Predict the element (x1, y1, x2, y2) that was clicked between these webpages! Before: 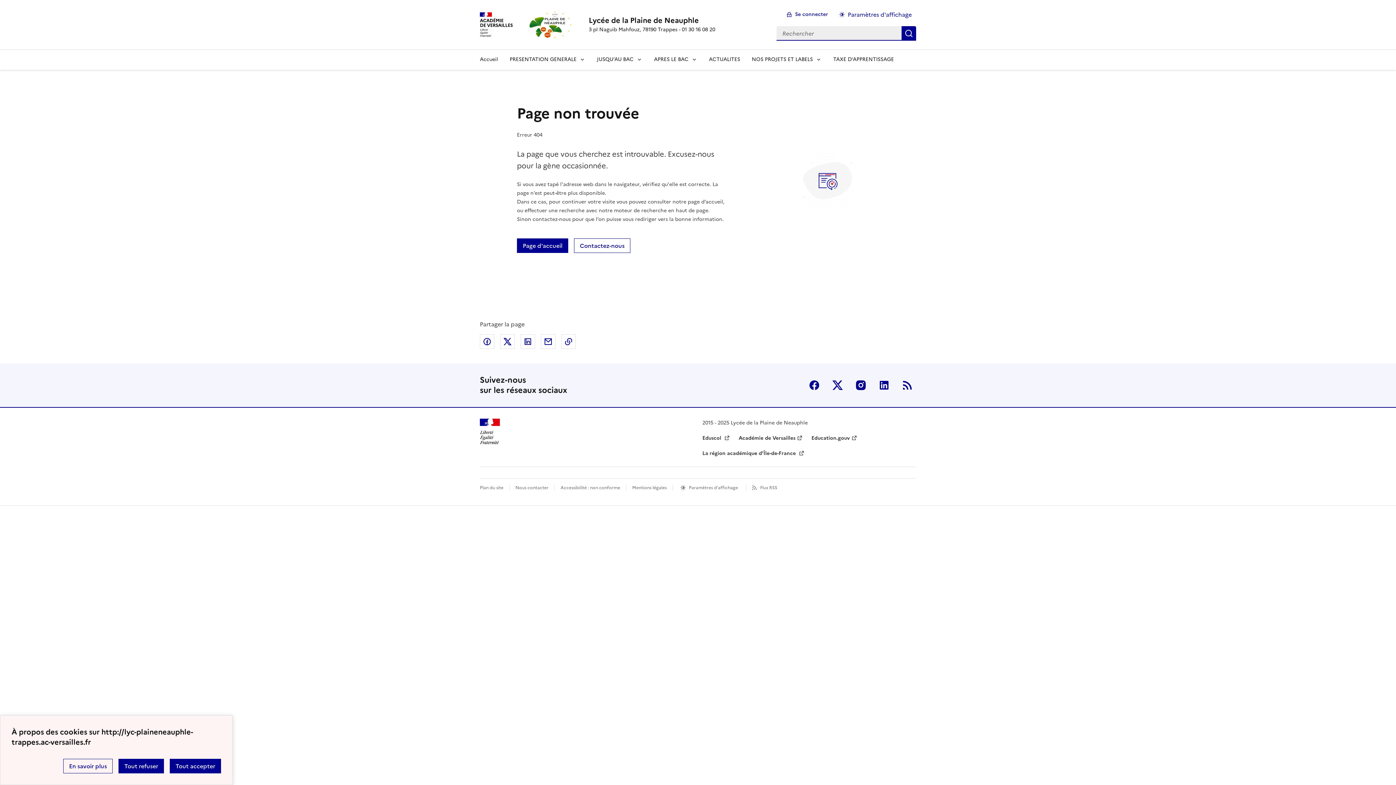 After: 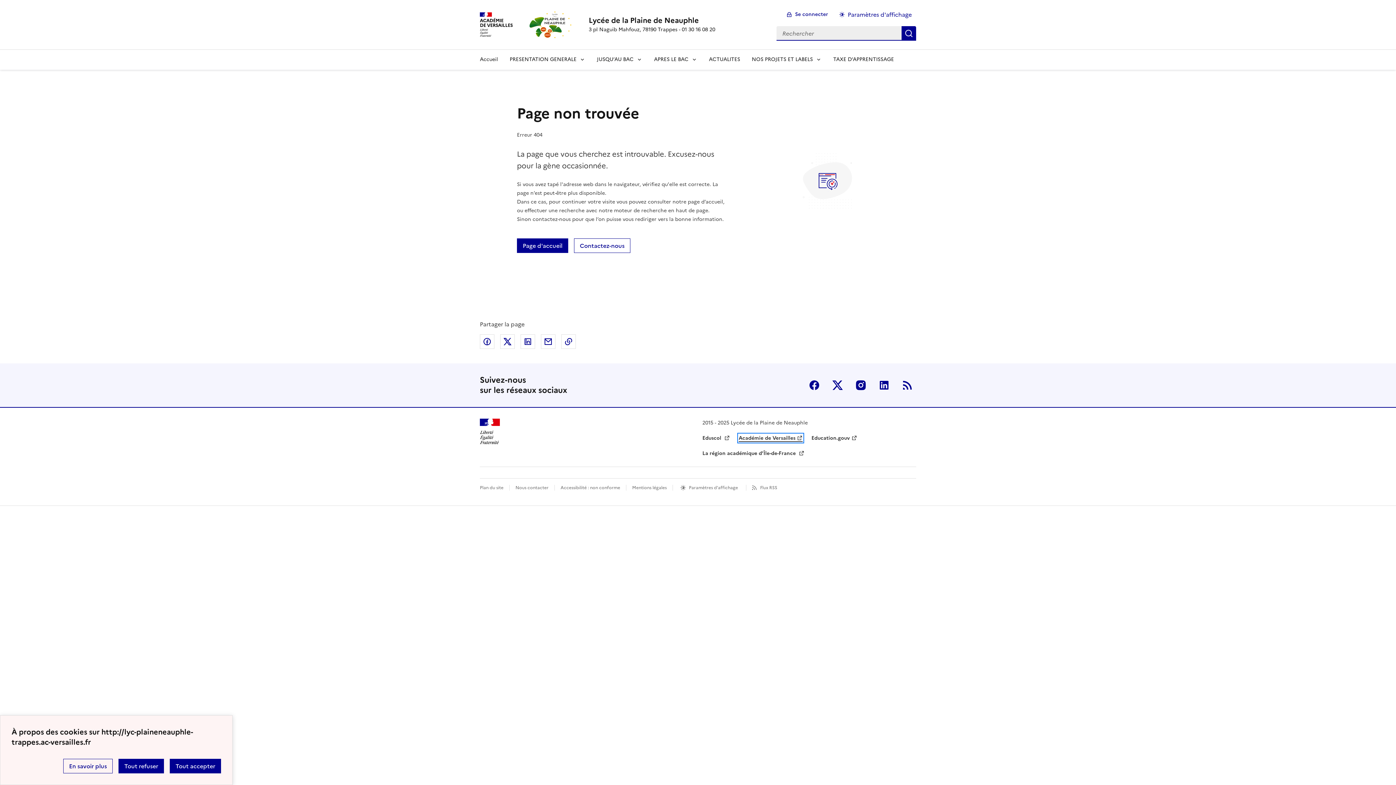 Action: bbox: (738, 434, 802, 442) label: ouvrir le site Académie de Versailles